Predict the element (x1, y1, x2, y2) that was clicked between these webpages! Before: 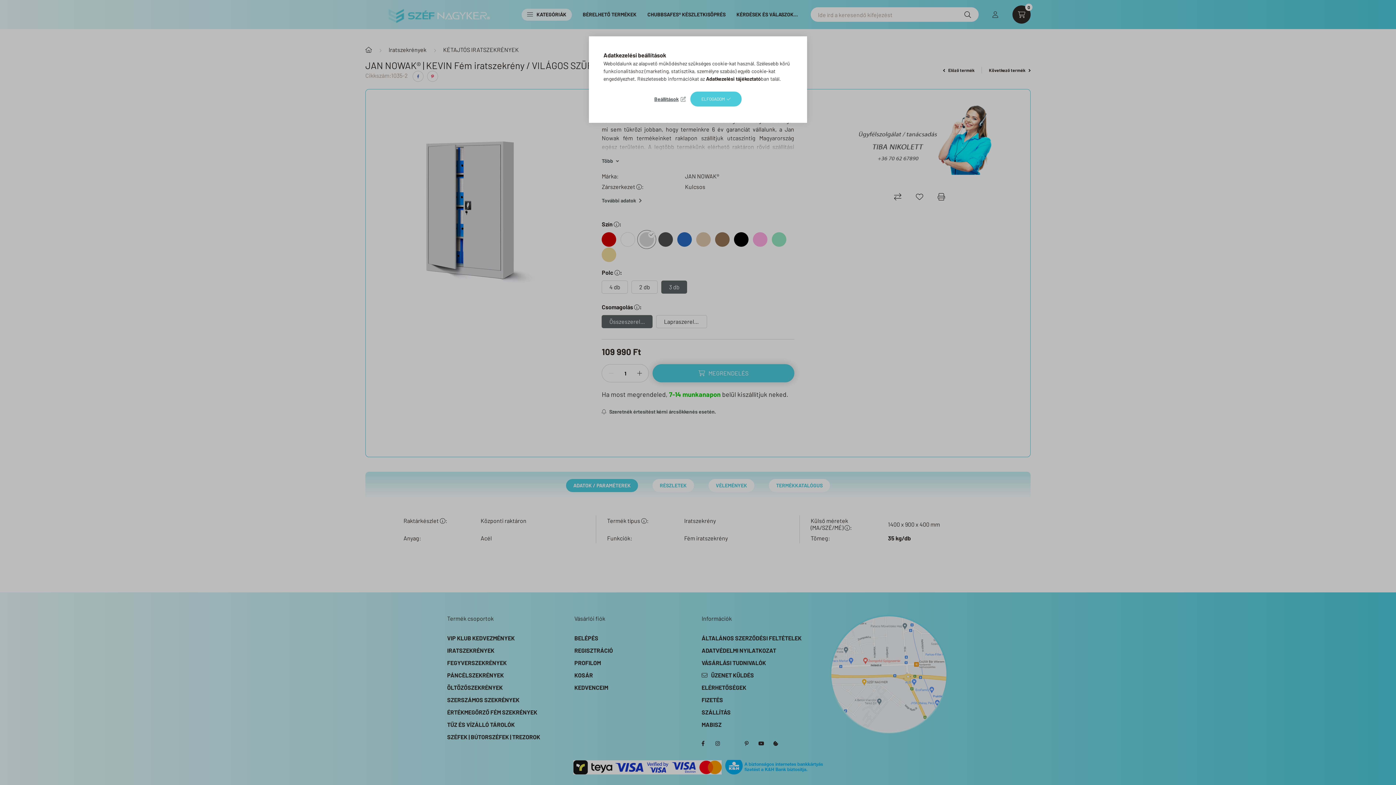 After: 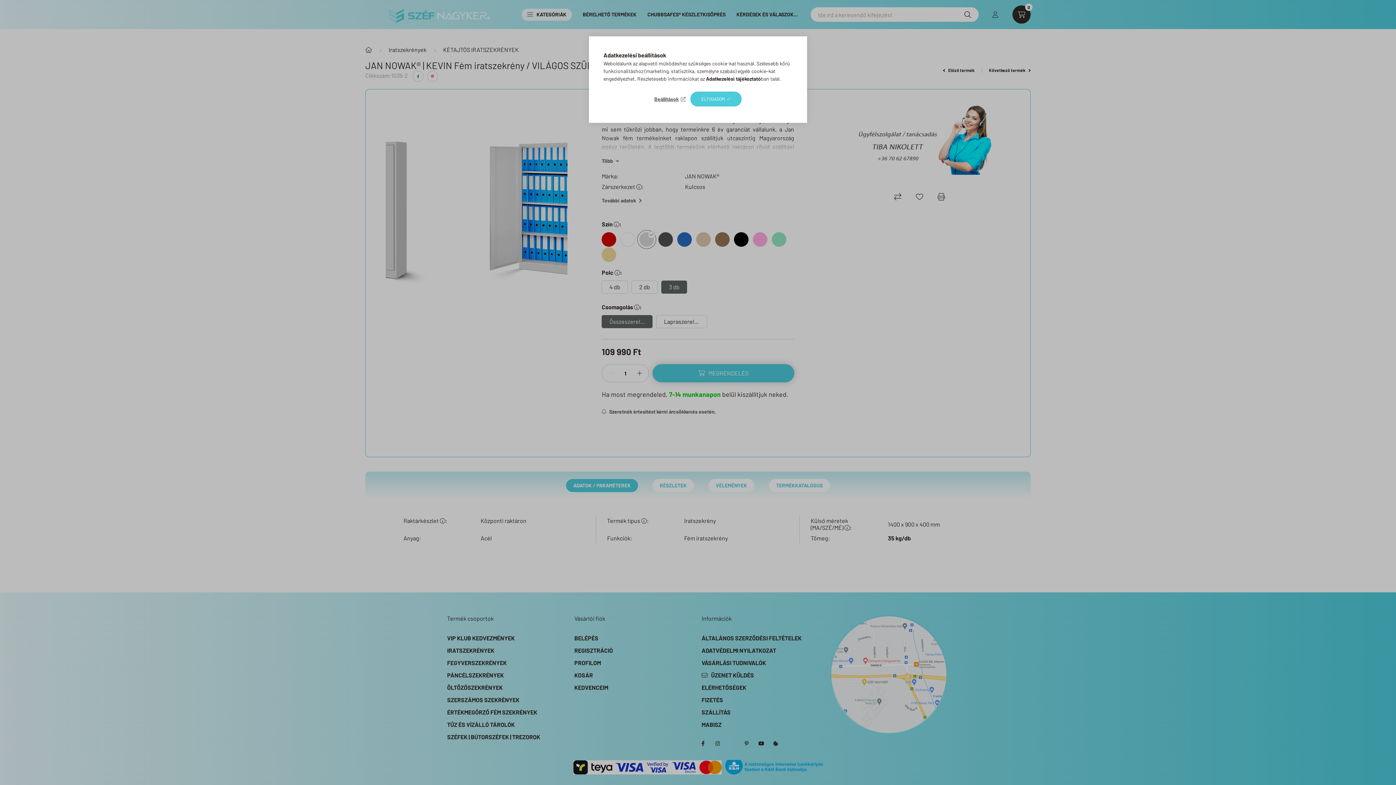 Action: bbox: (706, 75, 761, 81) label: Adatkezelési tájékoztató